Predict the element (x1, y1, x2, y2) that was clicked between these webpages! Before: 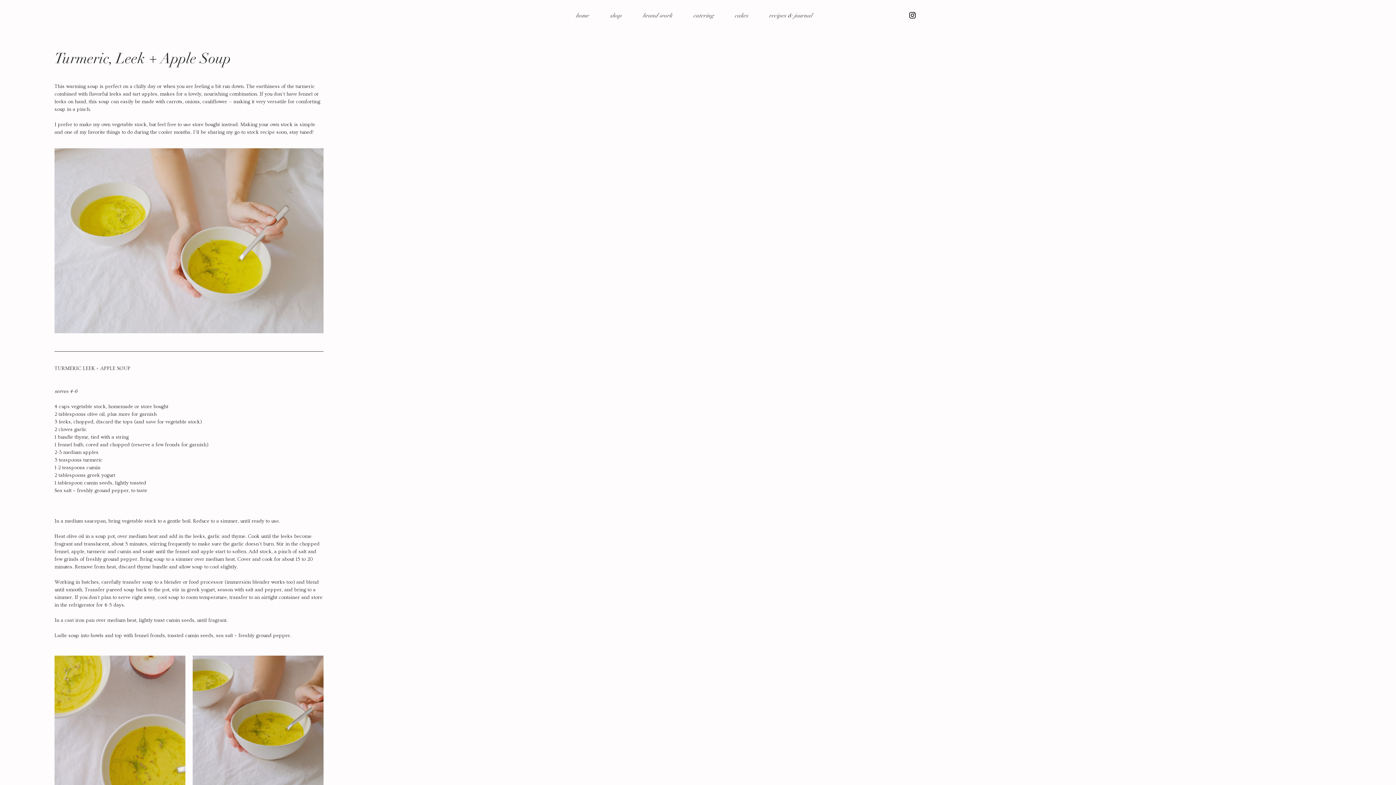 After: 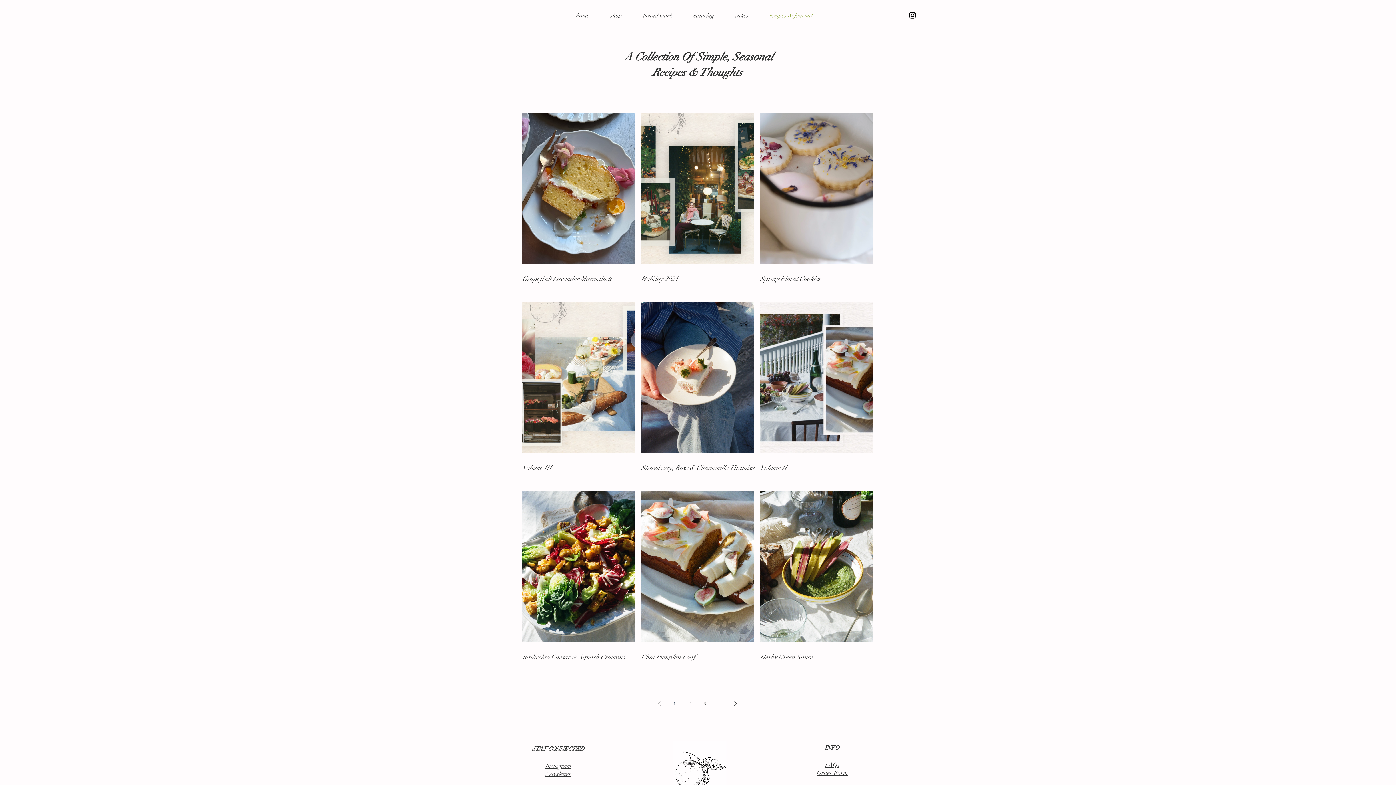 Action: label: recipes & journal bbox: (758, 0, 822, 24)